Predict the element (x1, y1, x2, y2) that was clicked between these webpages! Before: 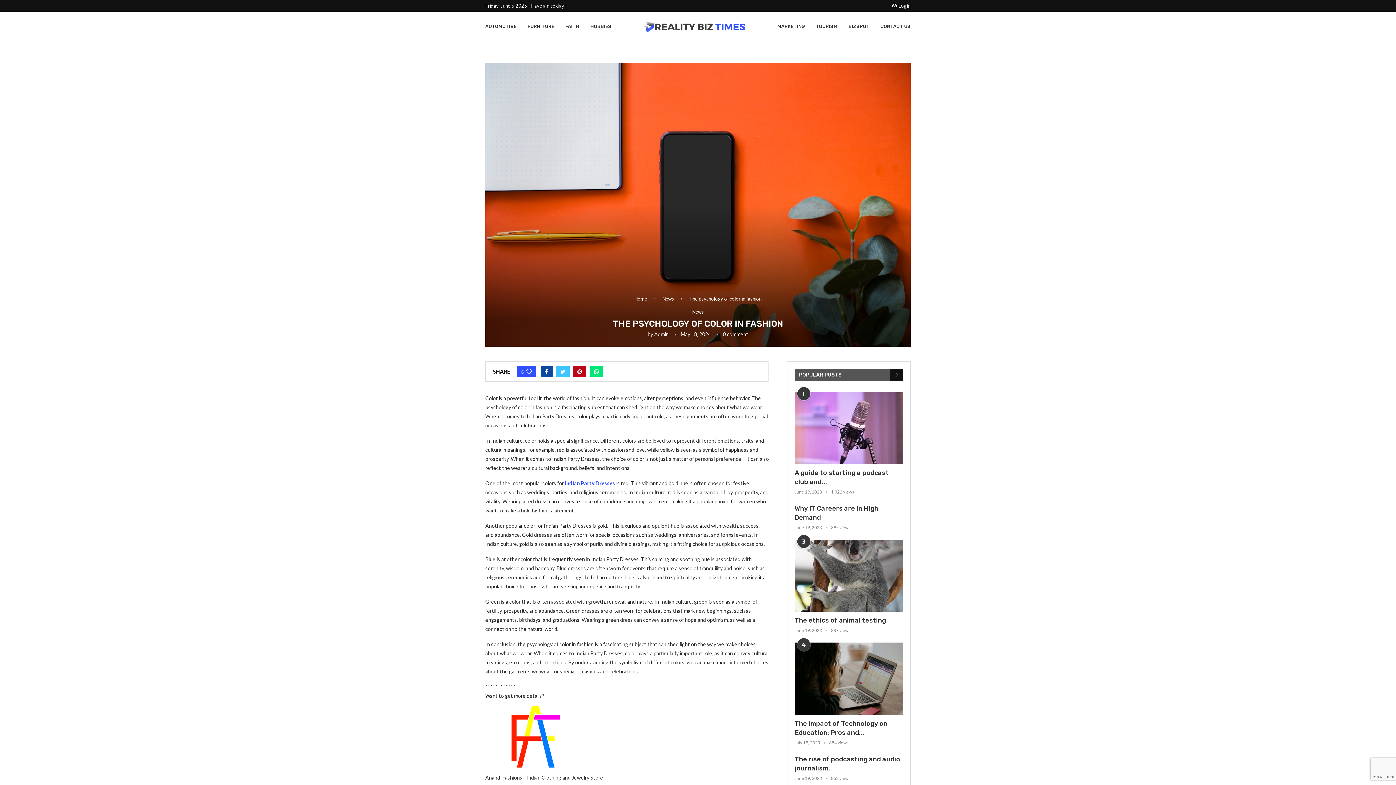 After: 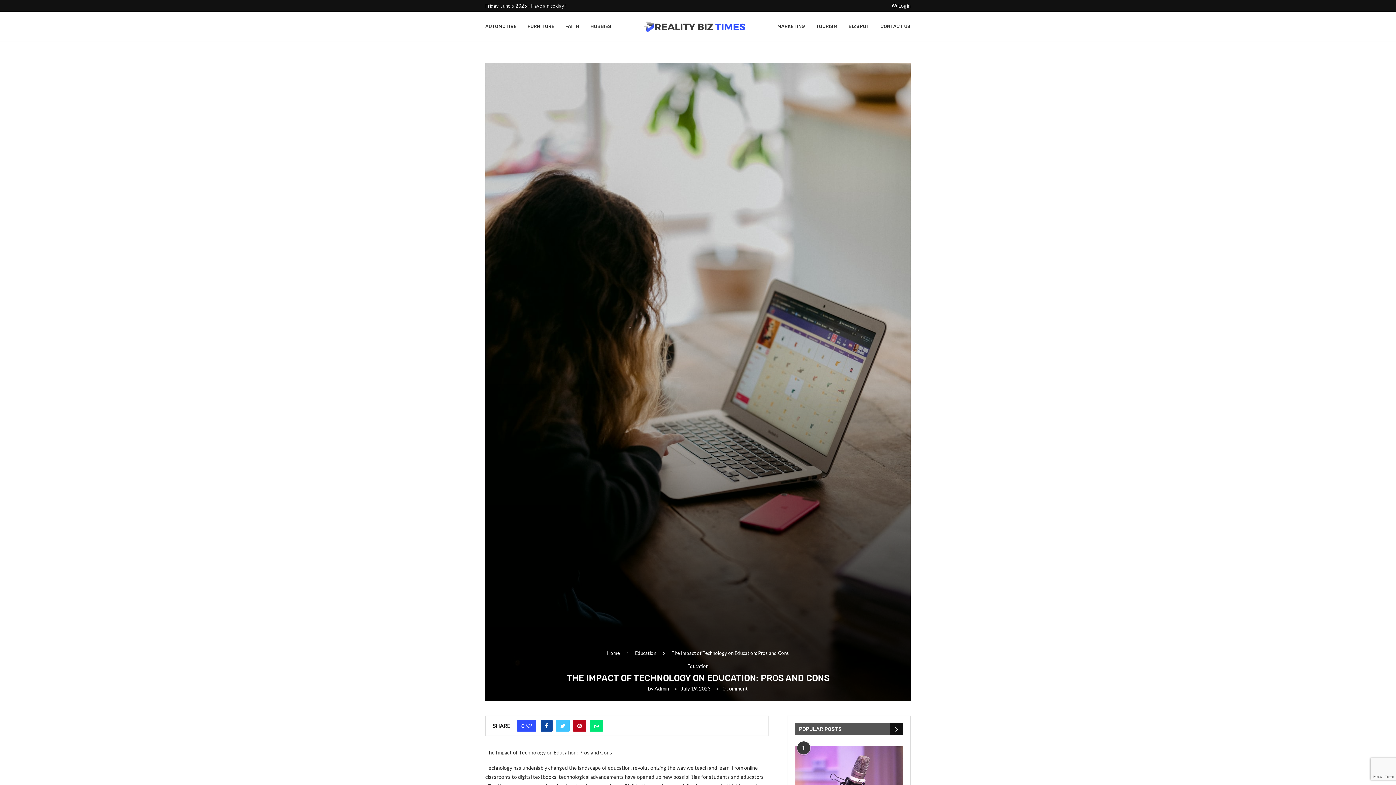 Action: label: The Impact of Technology on Education: Pros and... bbox: (794, 719, 903, 737)